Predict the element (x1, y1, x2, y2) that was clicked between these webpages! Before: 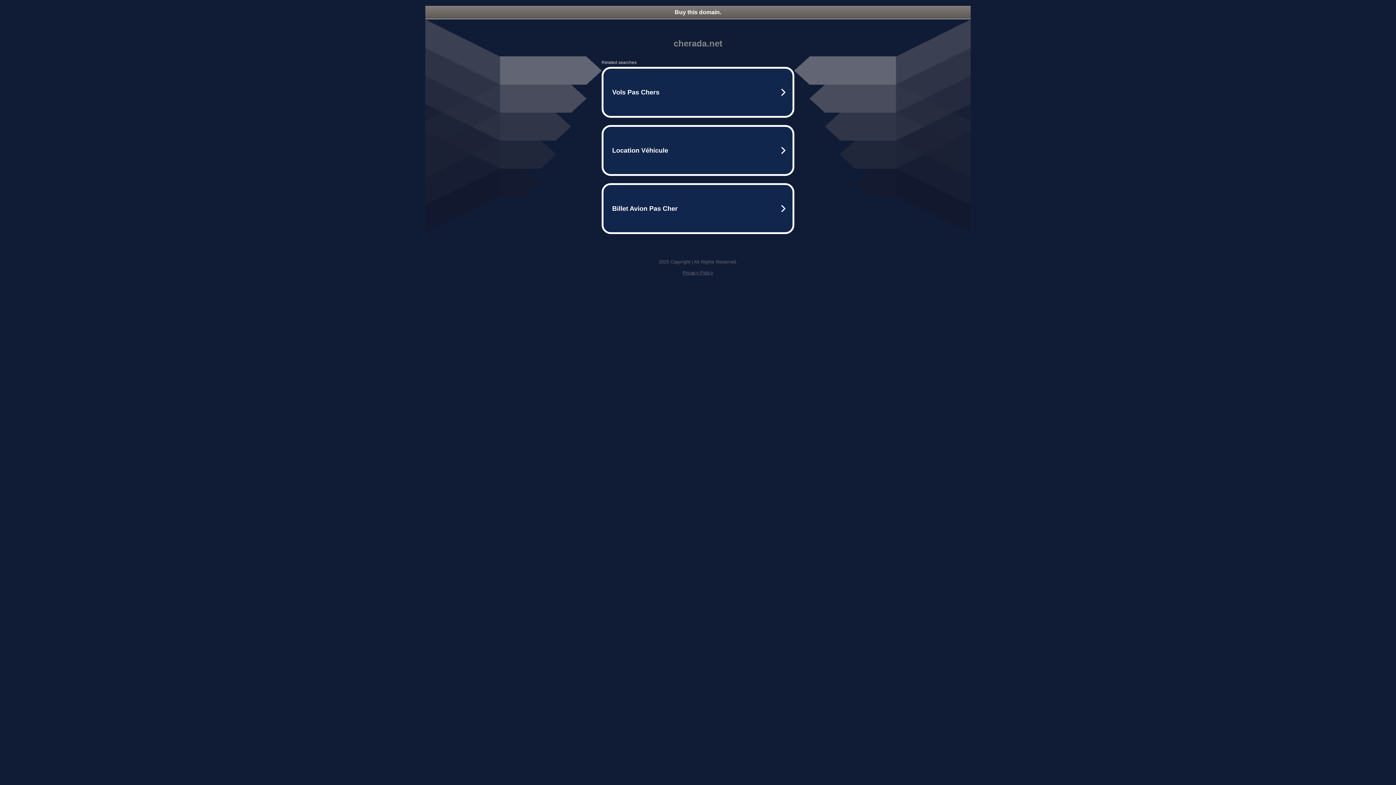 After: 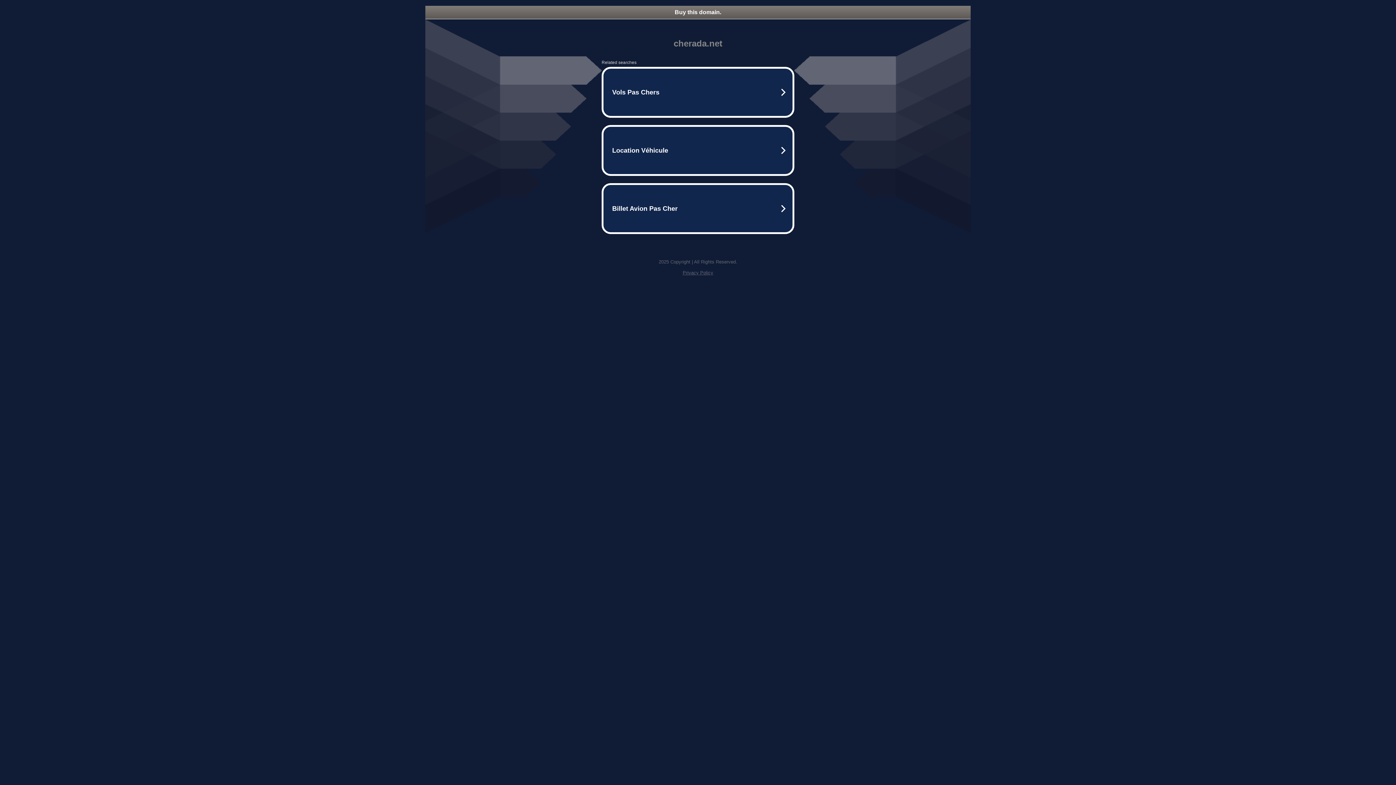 Action: bbox: (682, 270, 713, 275) label: Privacy Policy